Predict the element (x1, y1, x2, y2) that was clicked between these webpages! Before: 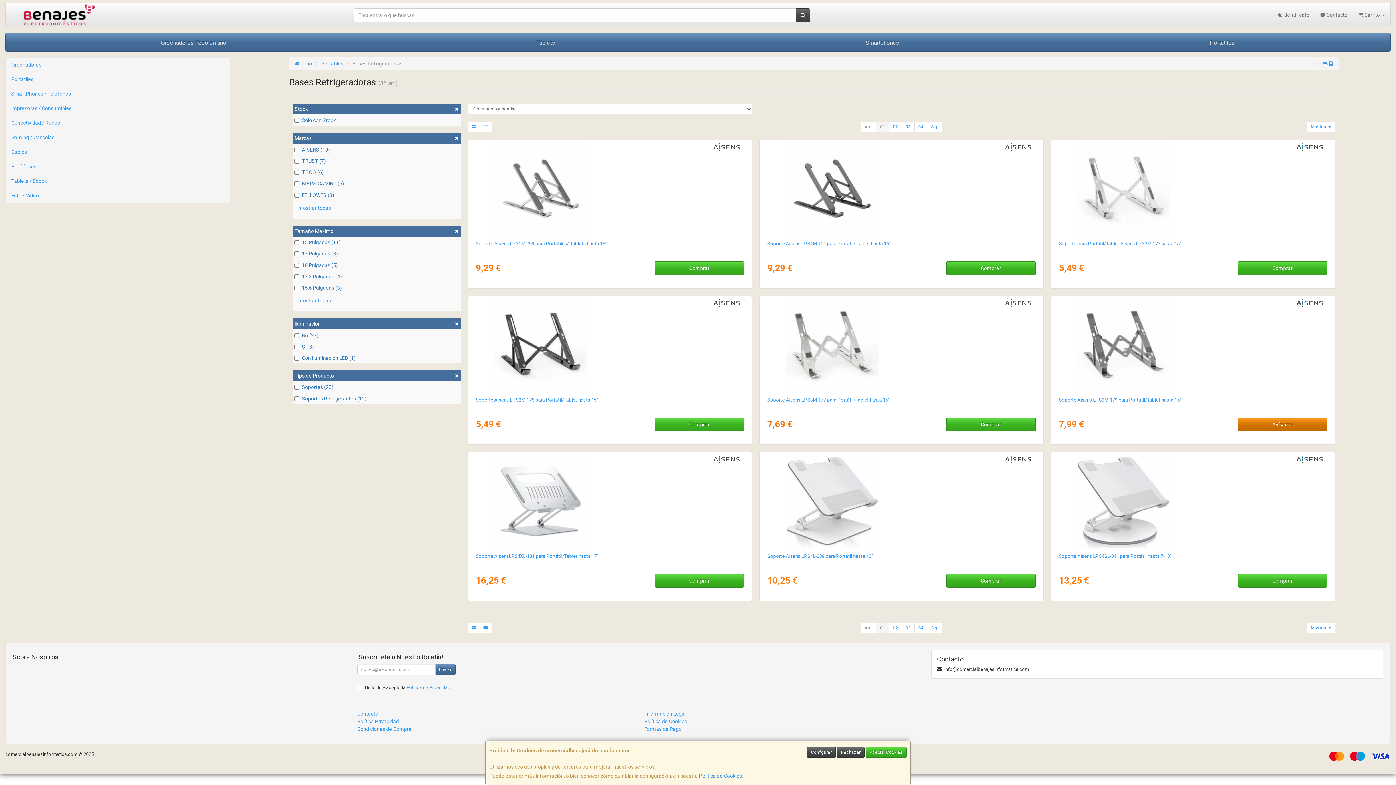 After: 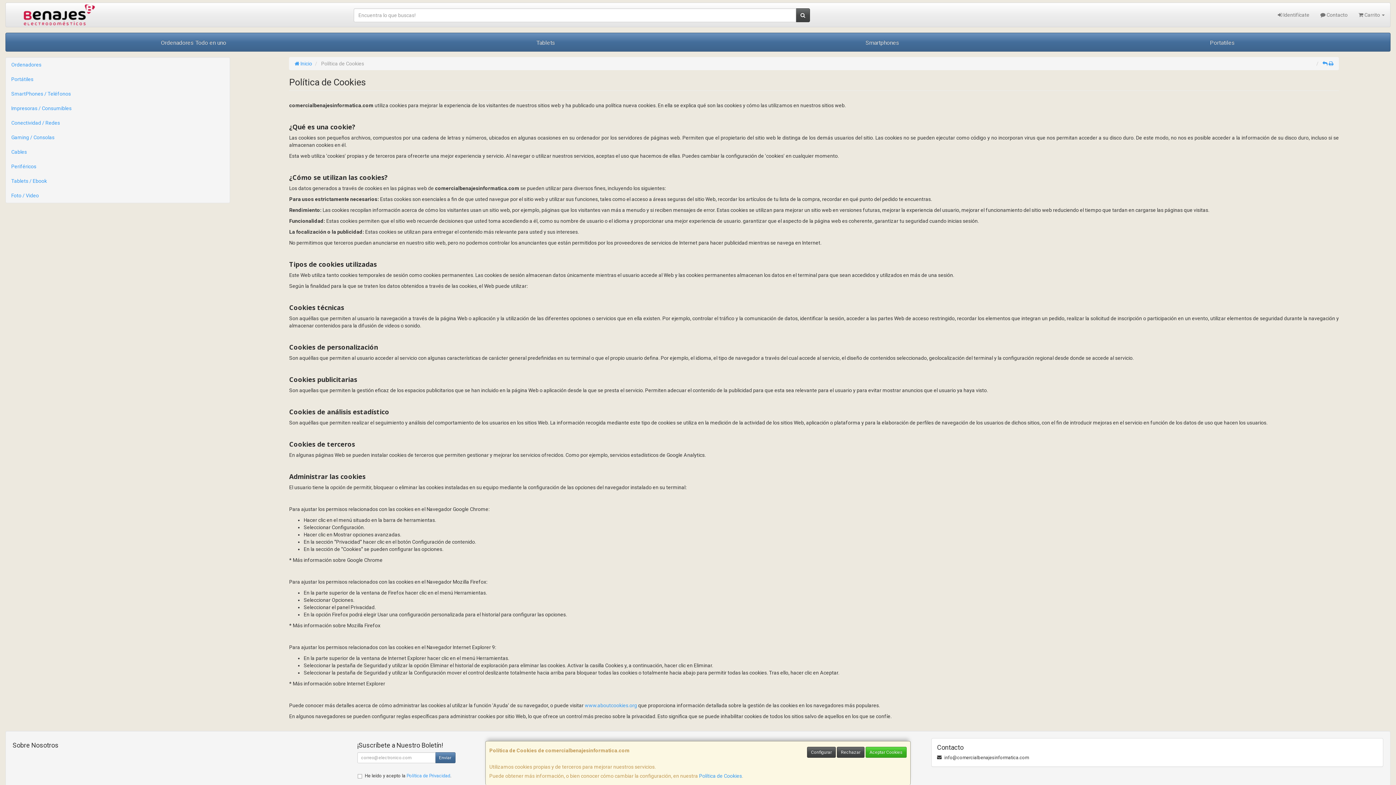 Action: bbox: (644, 718, 687, 724) label: Política de Cookies